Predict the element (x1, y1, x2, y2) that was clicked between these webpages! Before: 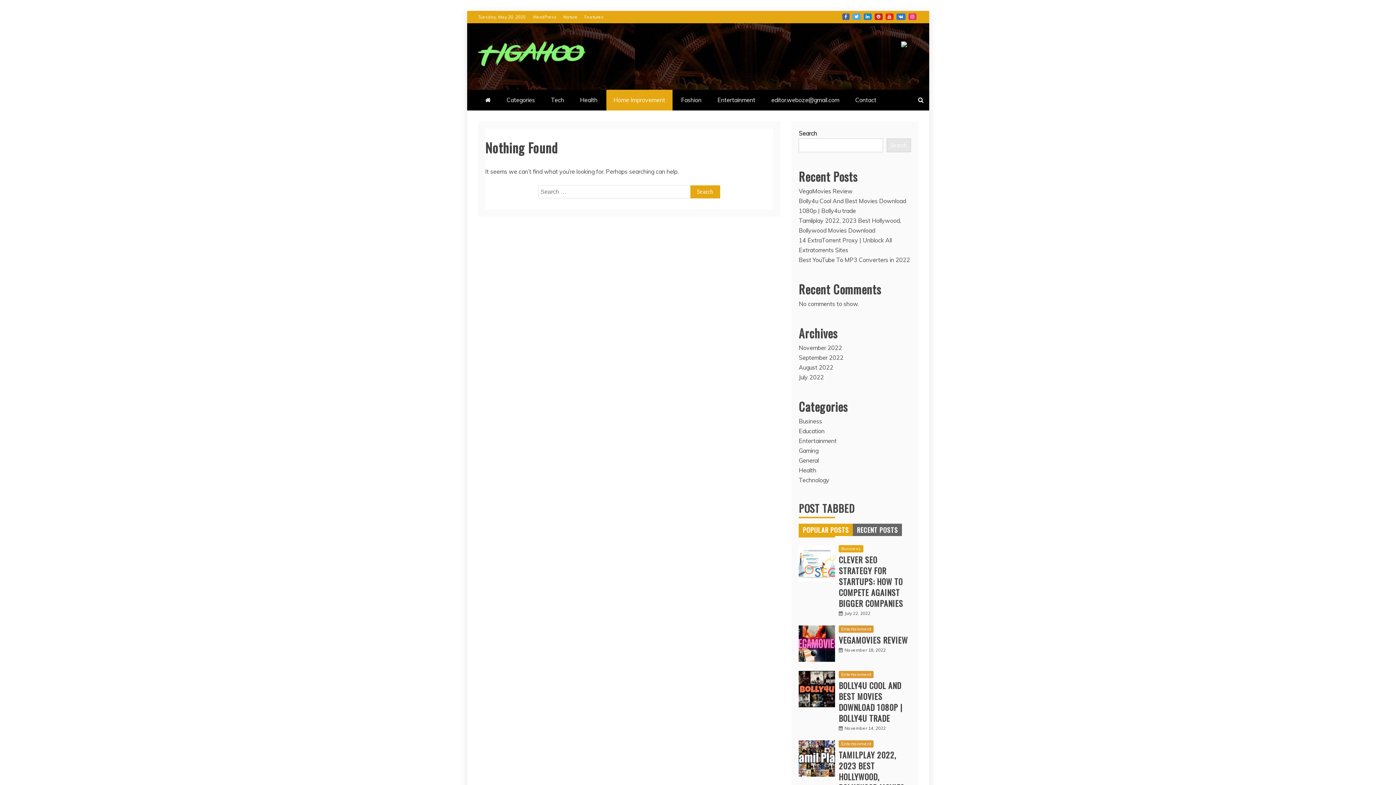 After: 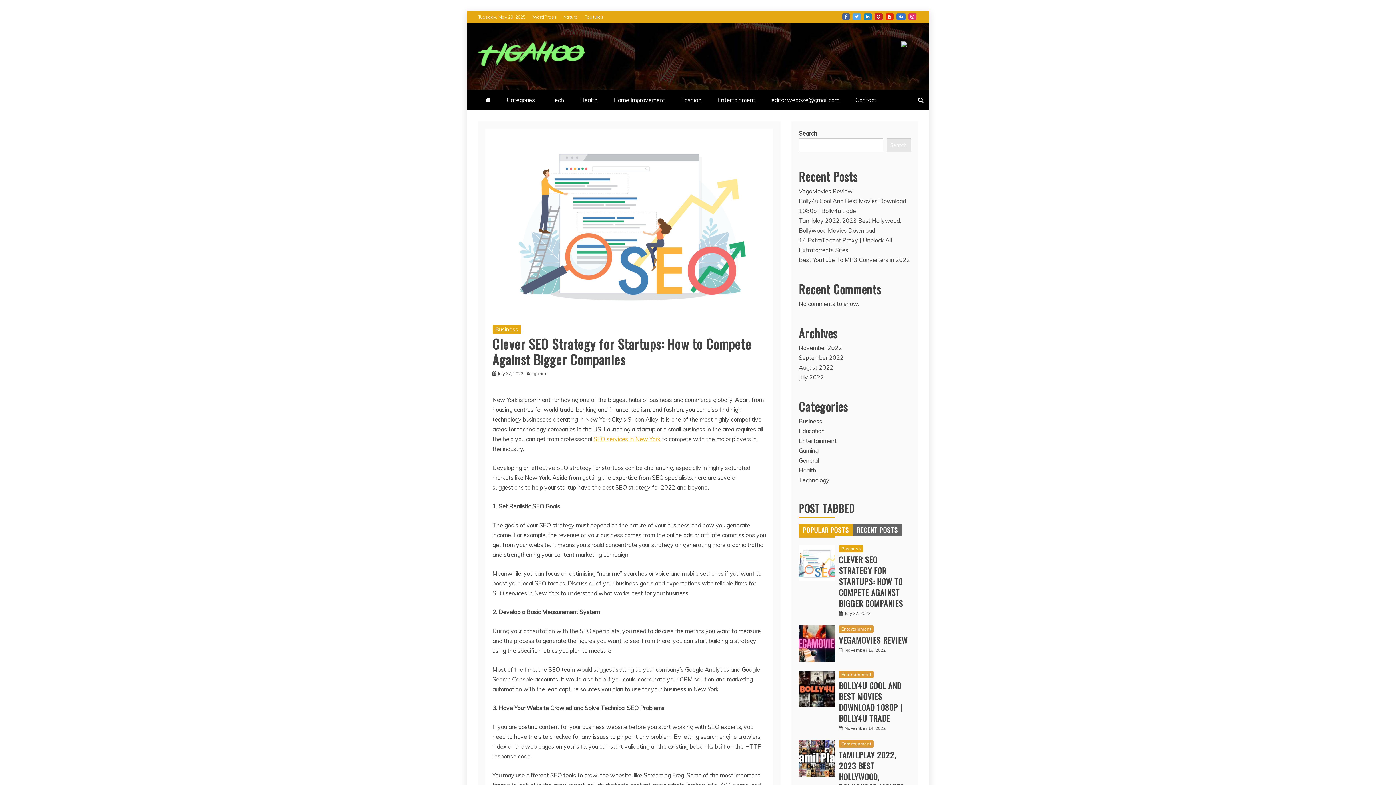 Action: bbox: (838, 554, 903, 609) label: CLEVER SEO STRATEGY FOR STARTUPS: HOW TO COMPETE AGAINST BIGGER COMPANIES